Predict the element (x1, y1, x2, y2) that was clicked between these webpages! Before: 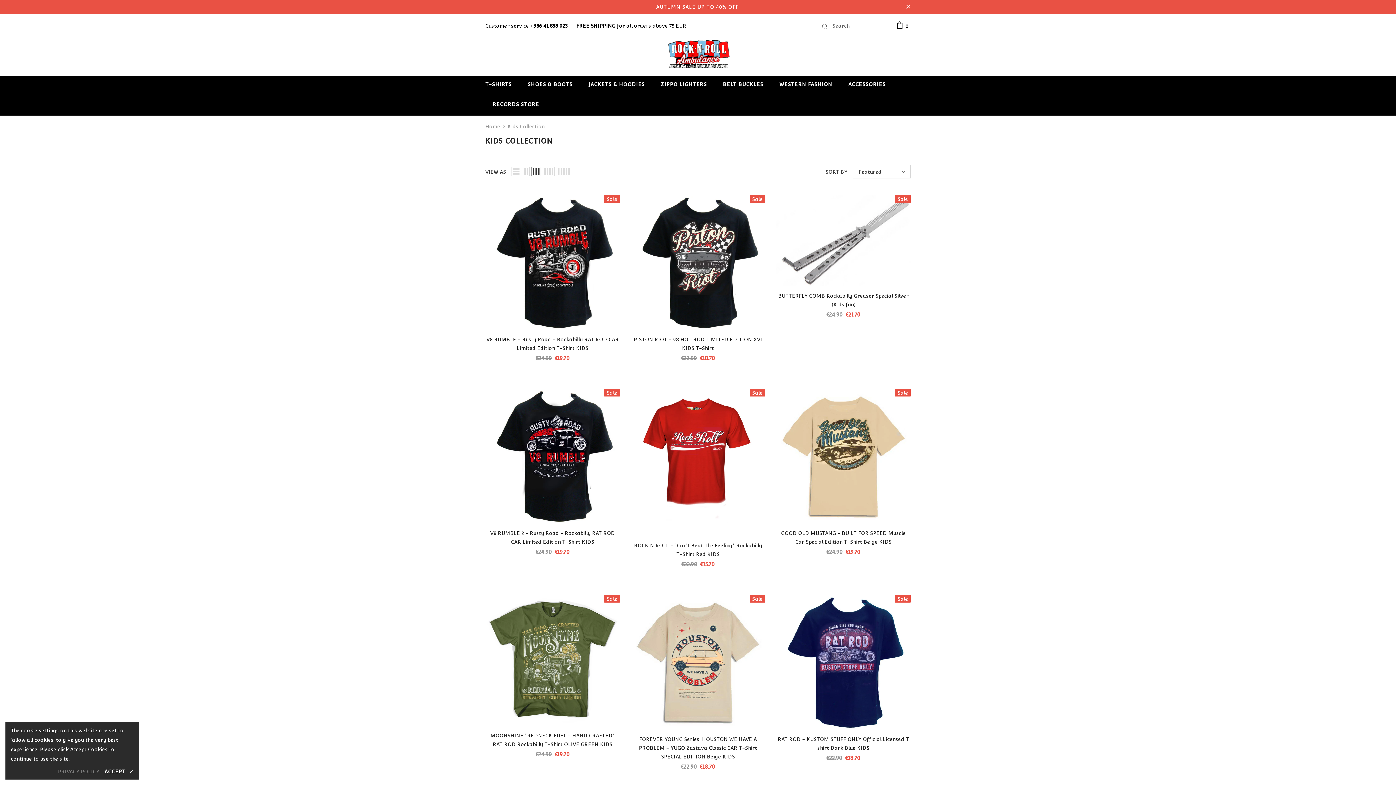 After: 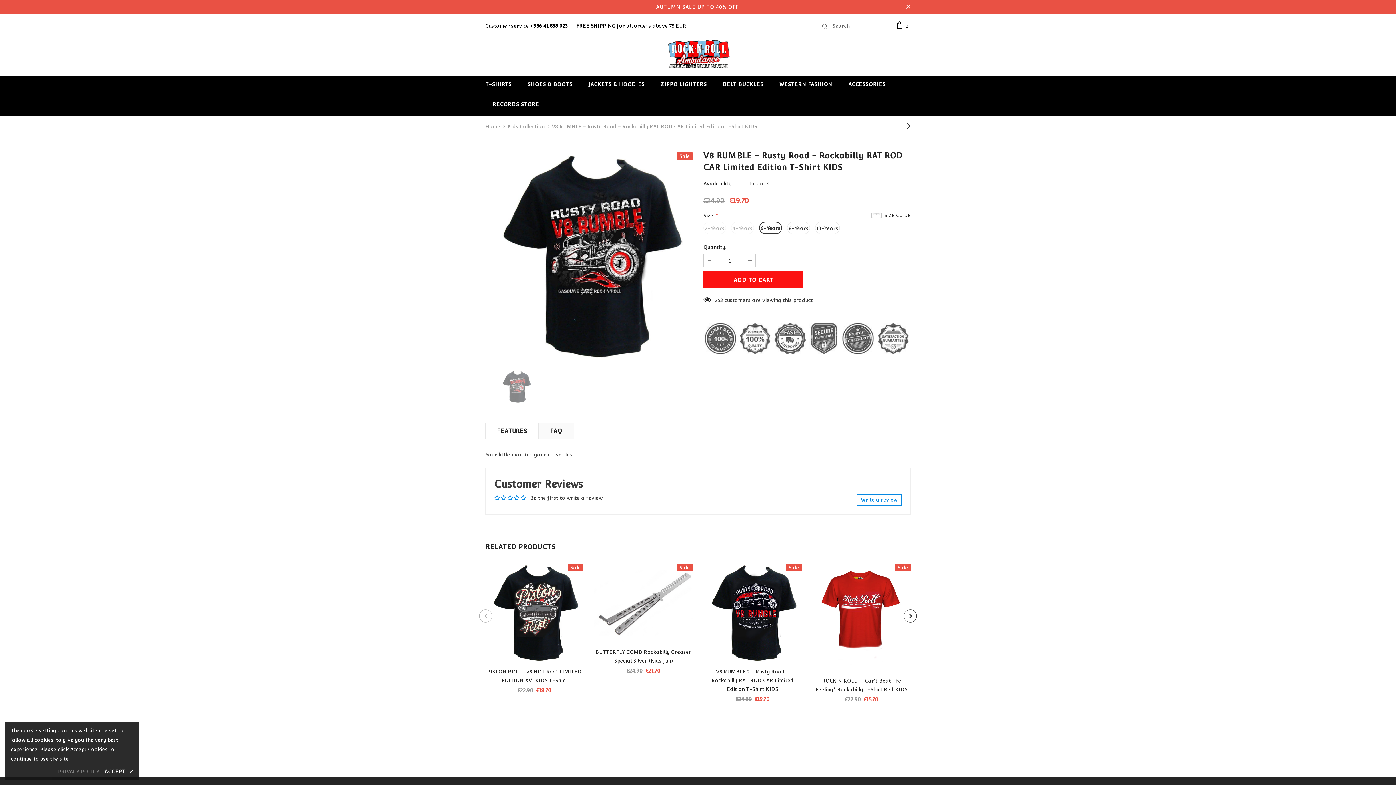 Action: bbox: (485, 195, 620, 329)